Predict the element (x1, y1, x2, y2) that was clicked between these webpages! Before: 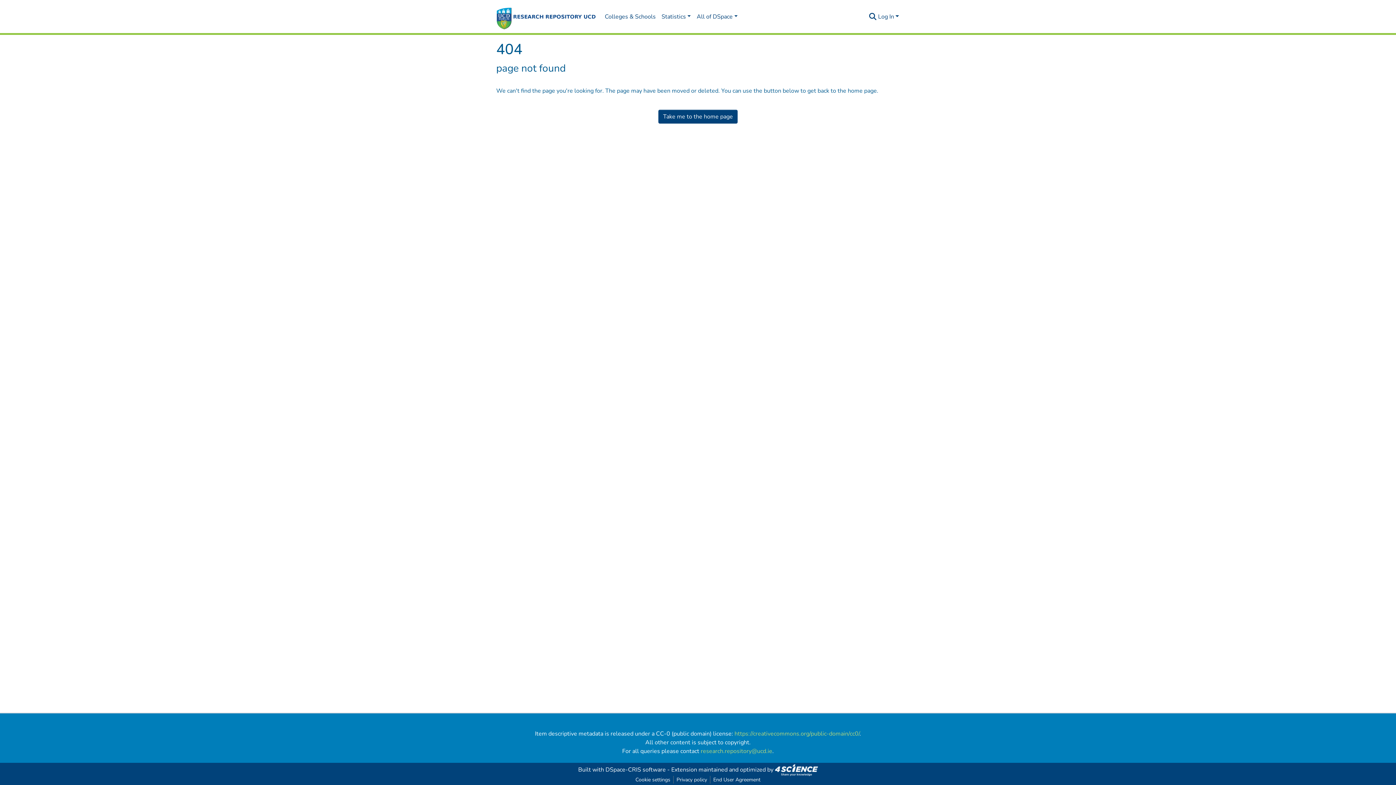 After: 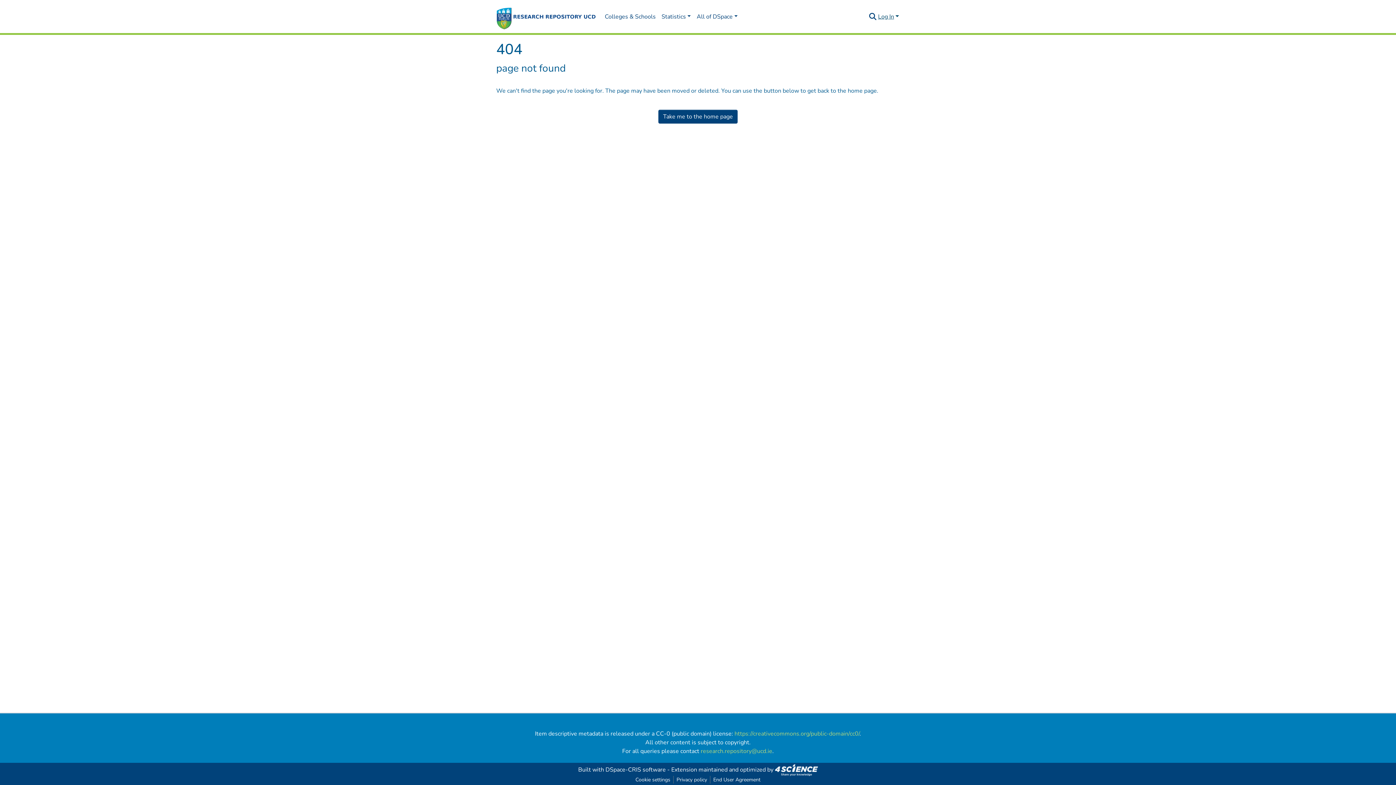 Action: bbox: (877, 12, 900, 20) label: Log In